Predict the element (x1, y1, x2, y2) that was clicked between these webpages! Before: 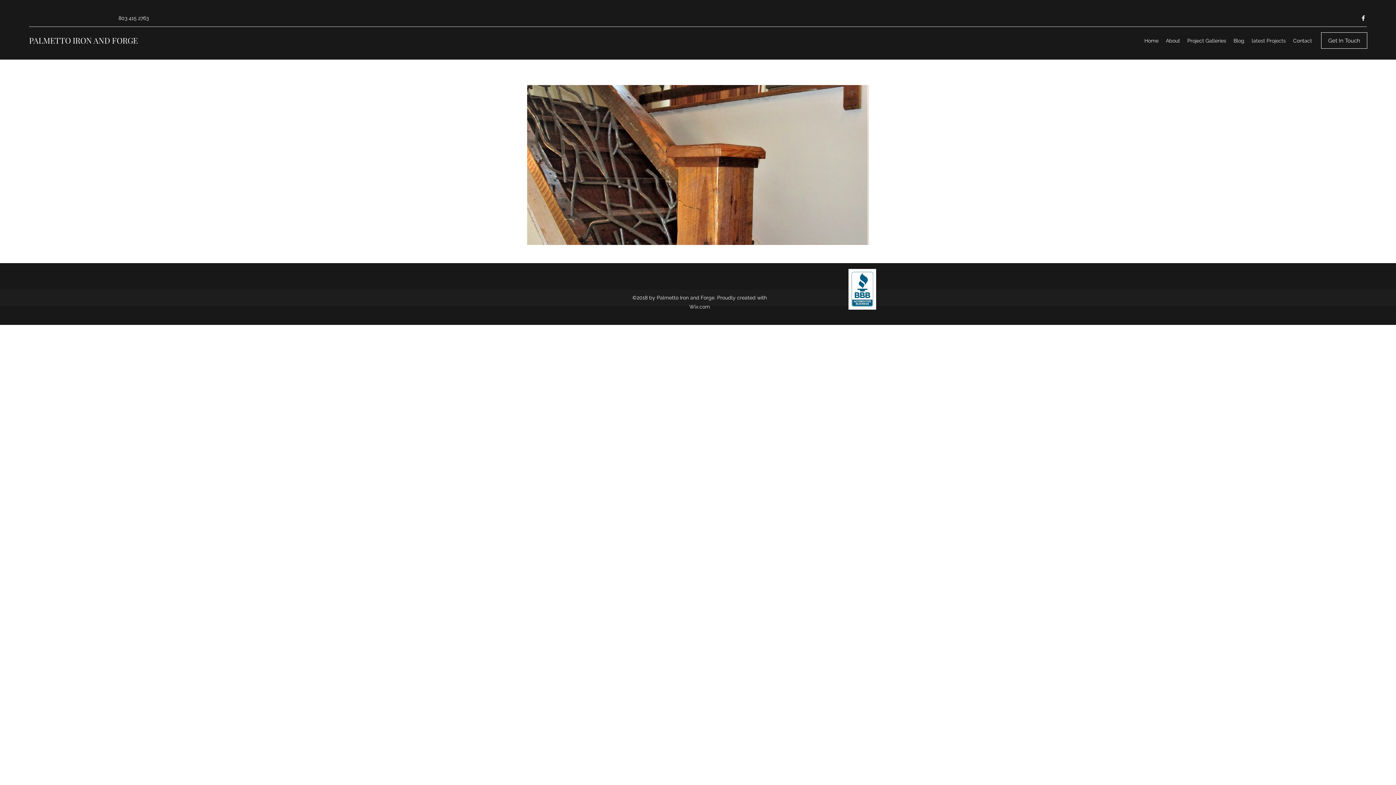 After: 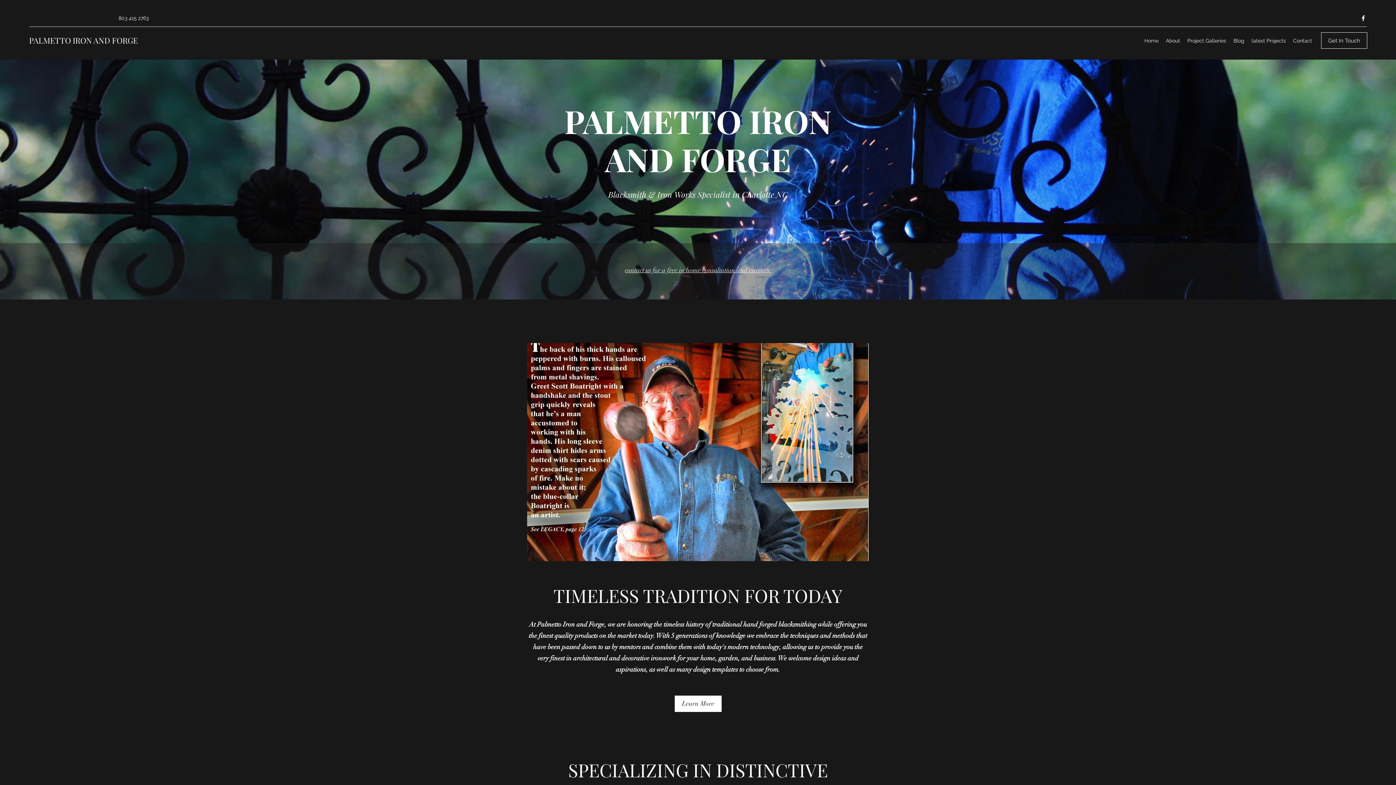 Action: label: Home bbox: (1141, 35, 1162, 46)